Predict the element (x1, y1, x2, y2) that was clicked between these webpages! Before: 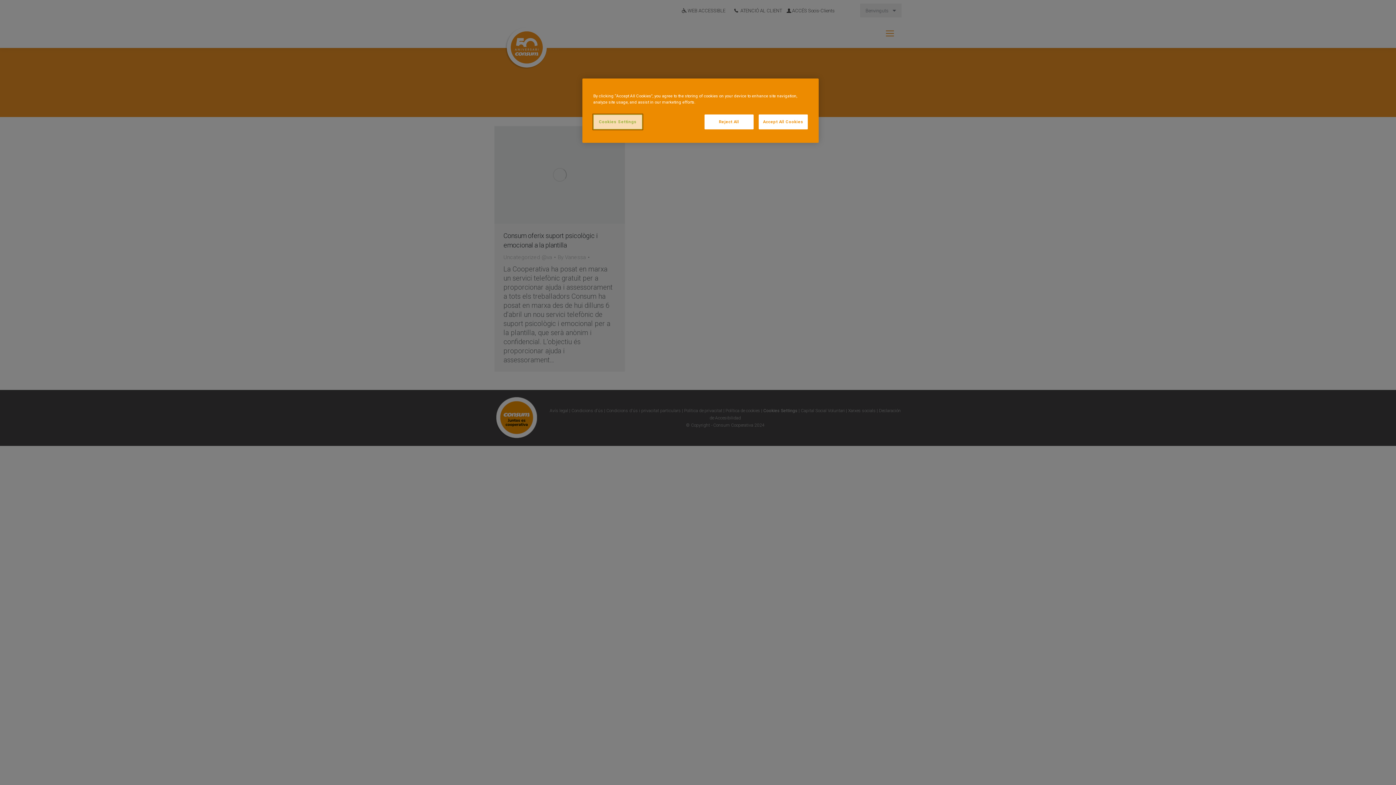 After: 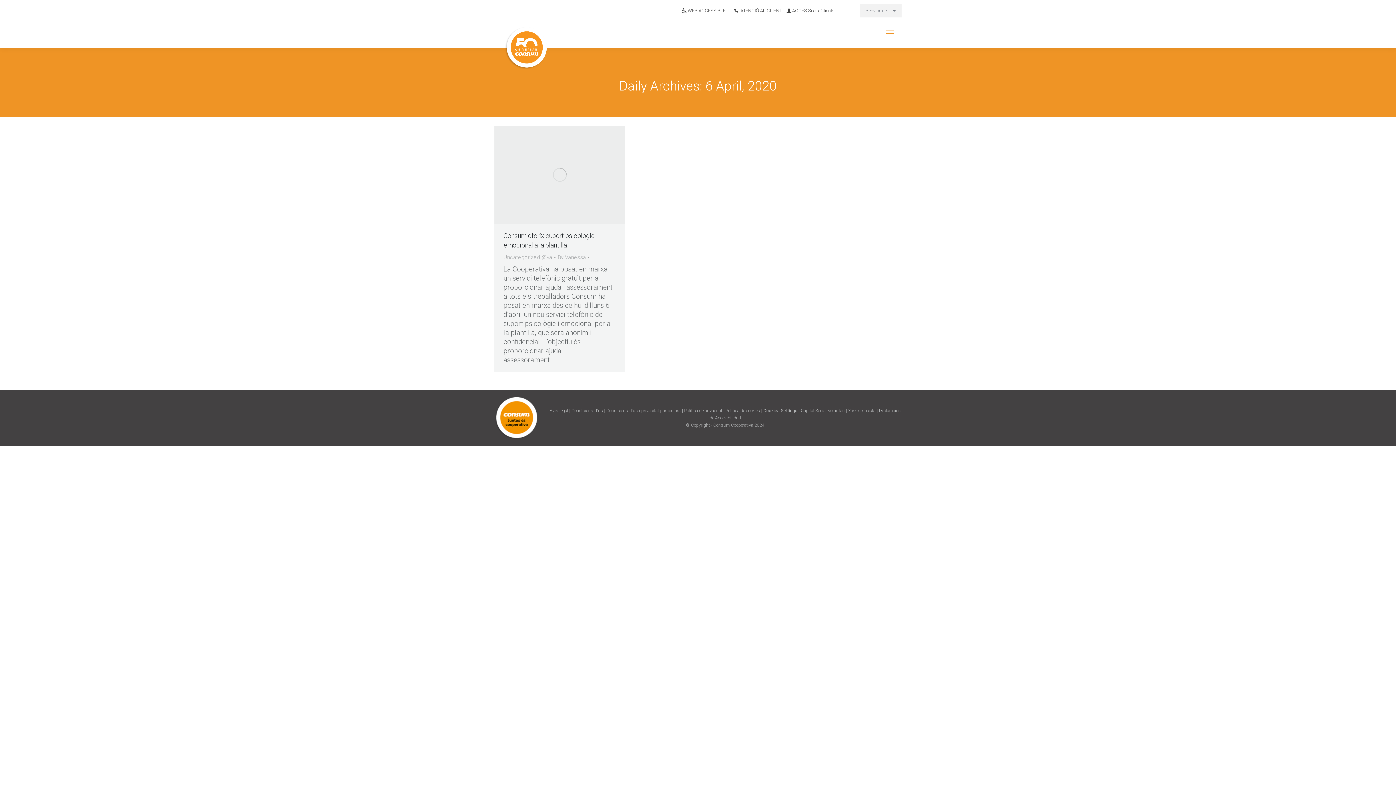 Action: label: Accept All Cookies bbox: (758, 114, 808, 129)